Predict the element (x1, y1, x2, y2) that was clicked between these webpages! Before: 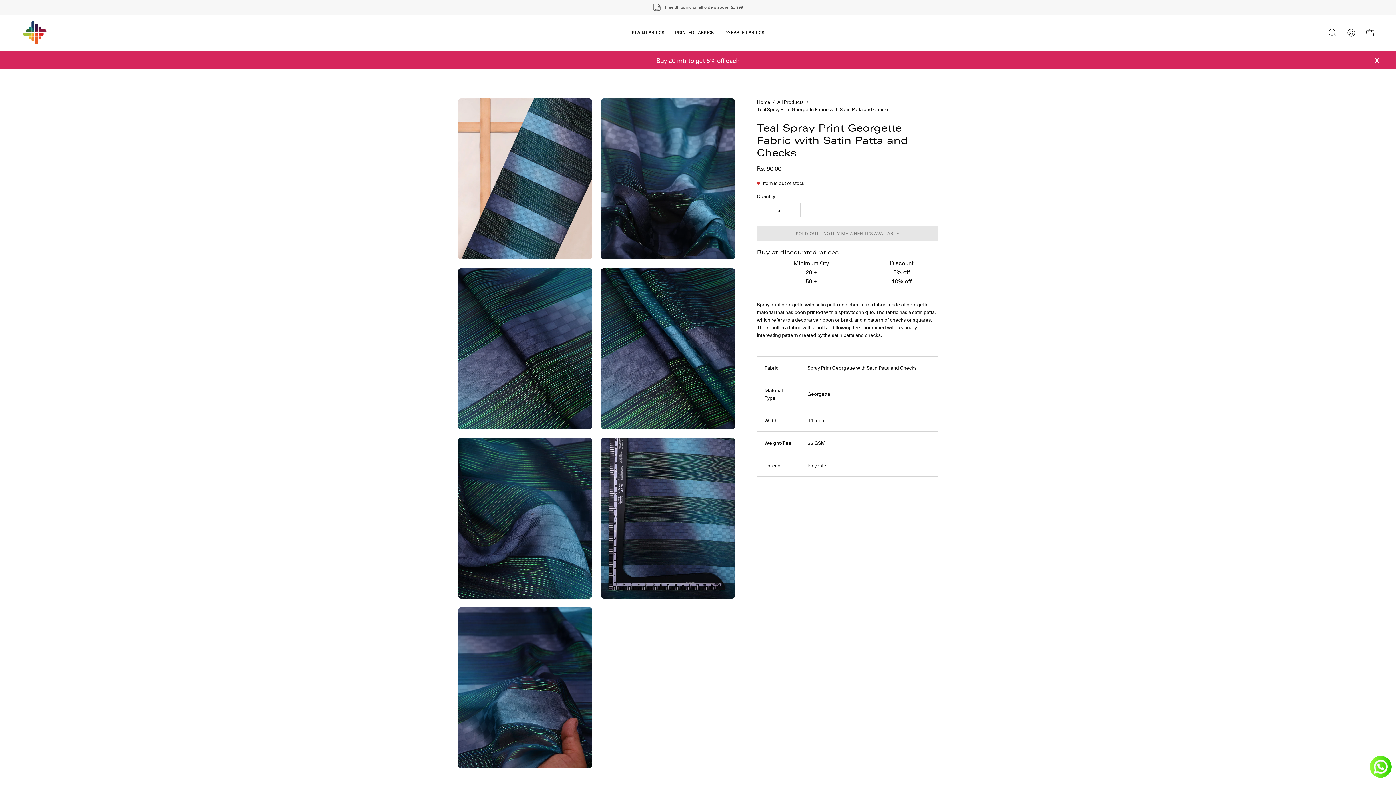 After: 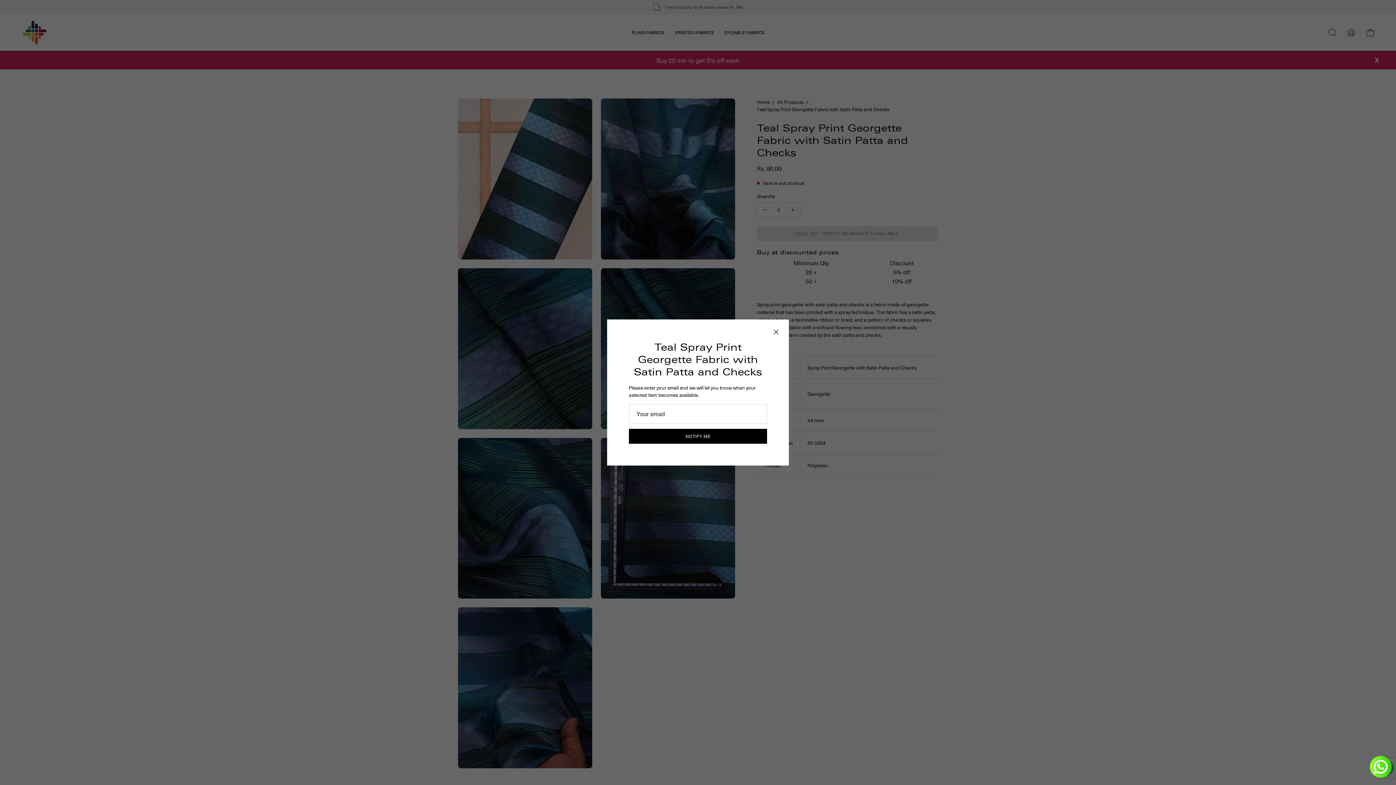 Action: bbox: (757, 226, 938, 241) label: SOLD OUT - NOTIFY ME WHEN IT’S AVAILABLE